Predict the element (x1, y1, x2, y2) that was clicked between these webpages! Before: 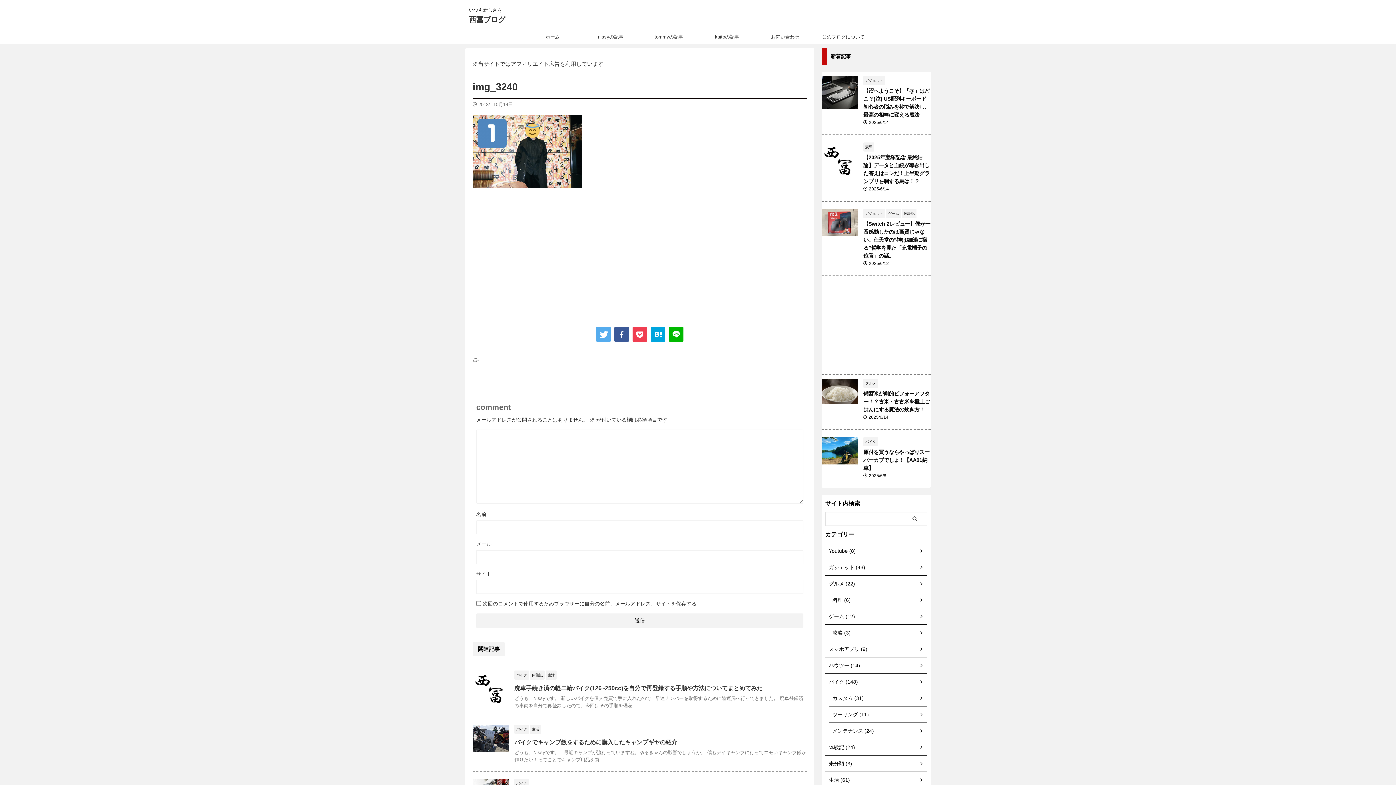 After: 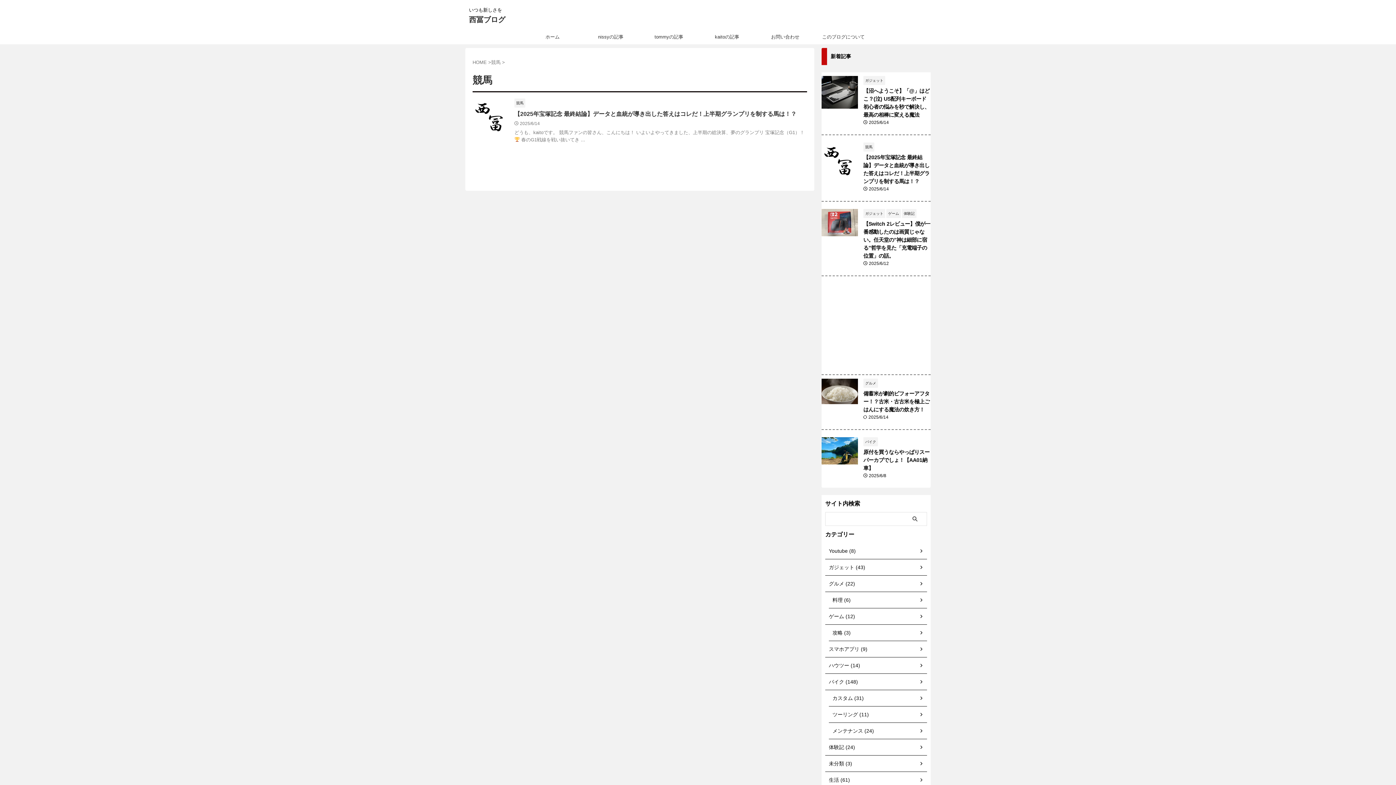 Action: label: 競馬 bbox: (863, 144, 874, 149)